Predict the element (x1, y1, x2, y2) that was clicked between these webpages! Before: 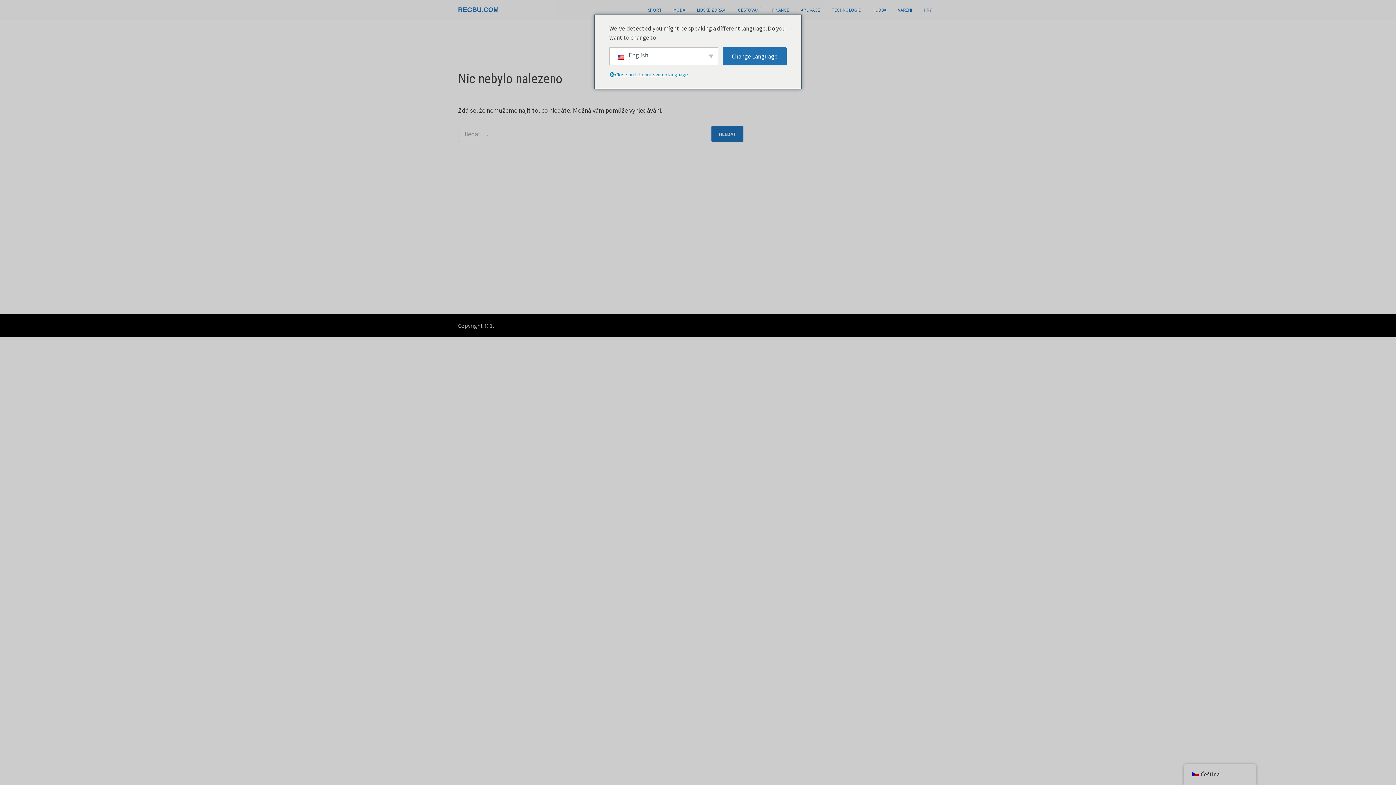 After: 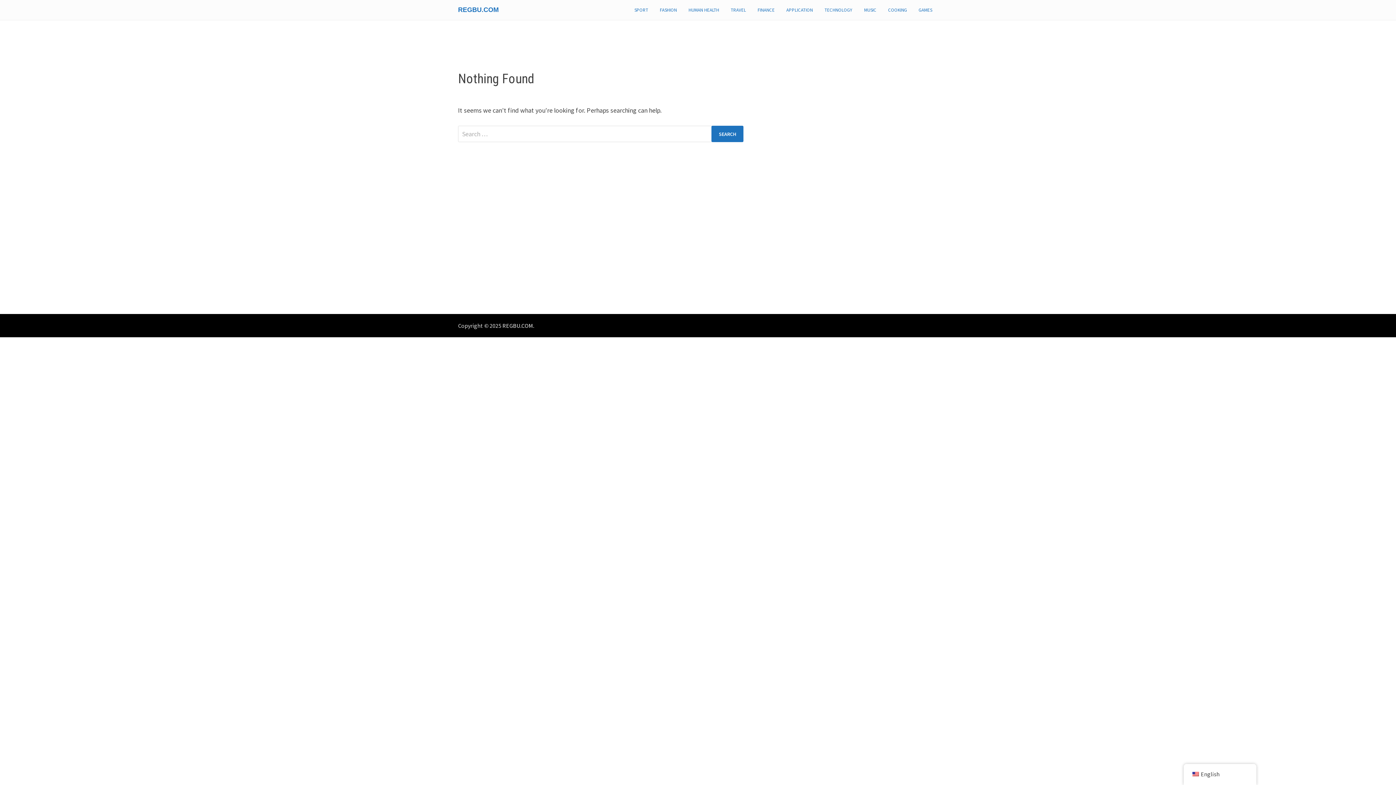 Action: label: Change Language bbox: (722, 47, 786, 65)